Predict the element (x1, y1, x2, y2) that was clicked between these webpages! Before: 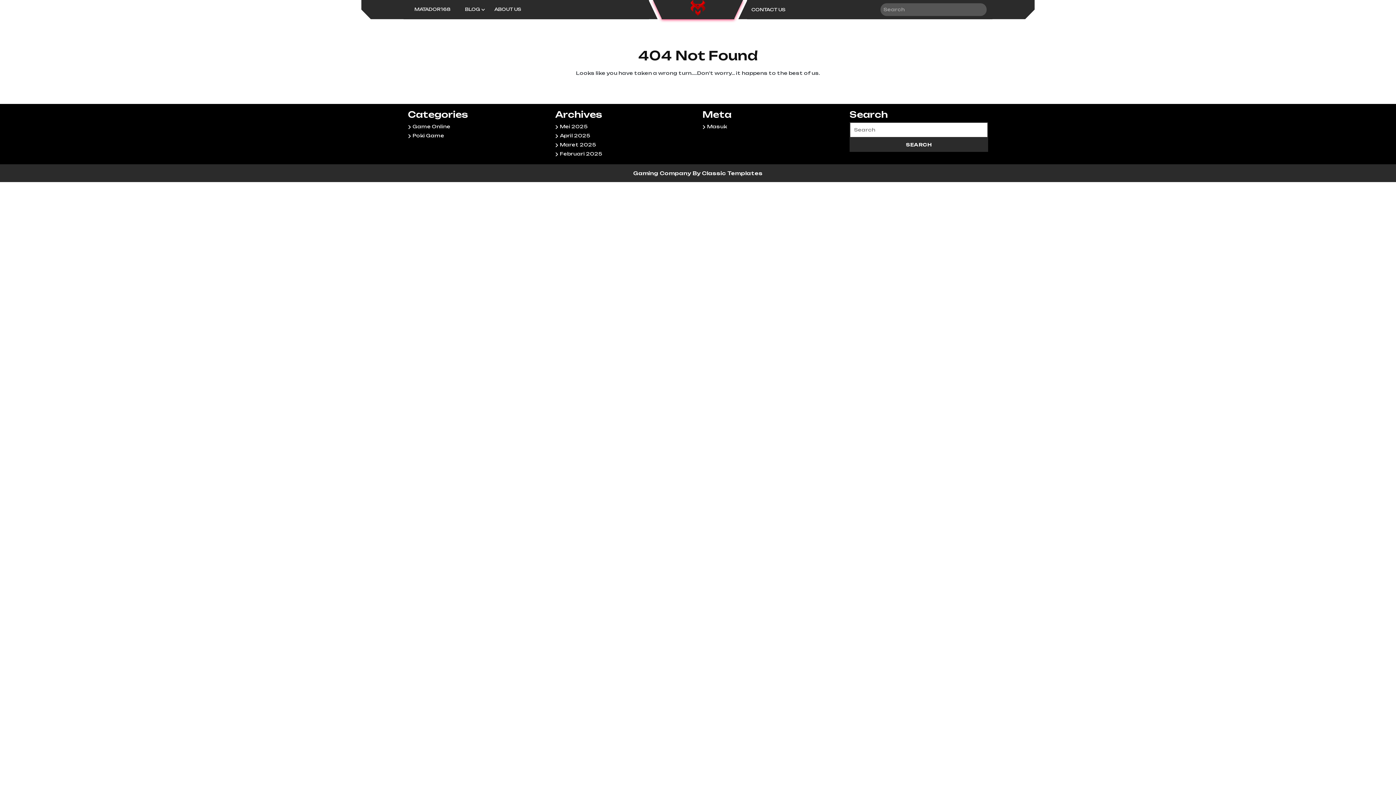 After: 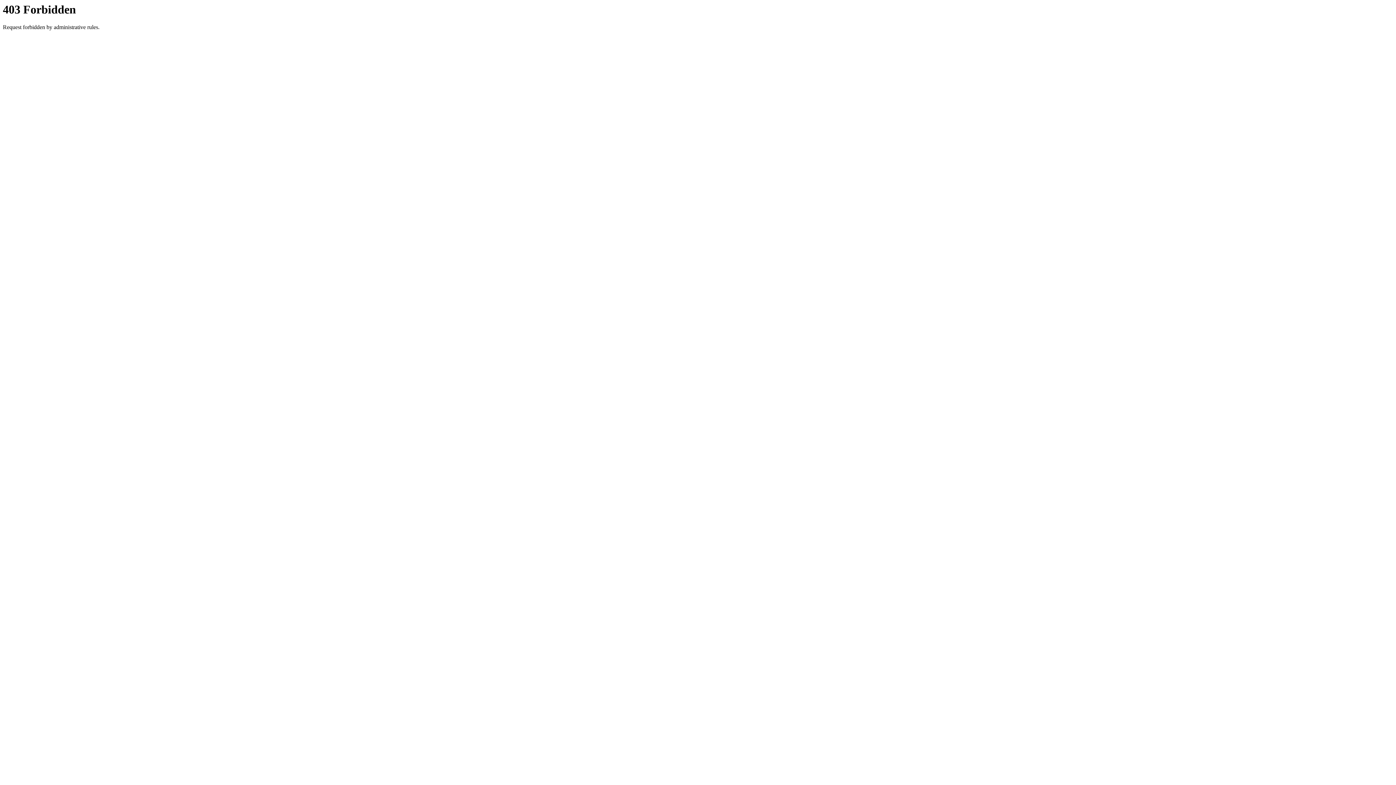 Action: label: CONTACT US bbox: (751, 6, 785, 12)